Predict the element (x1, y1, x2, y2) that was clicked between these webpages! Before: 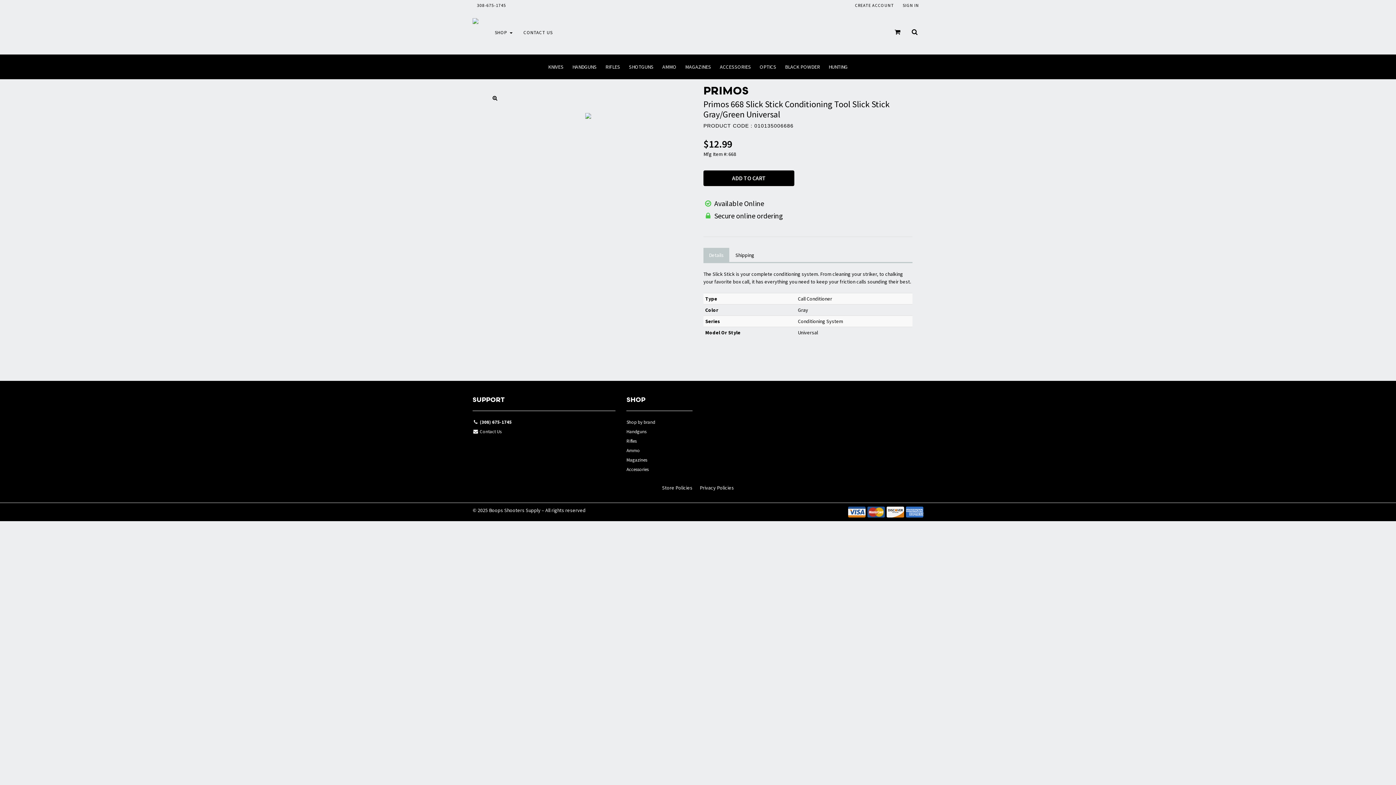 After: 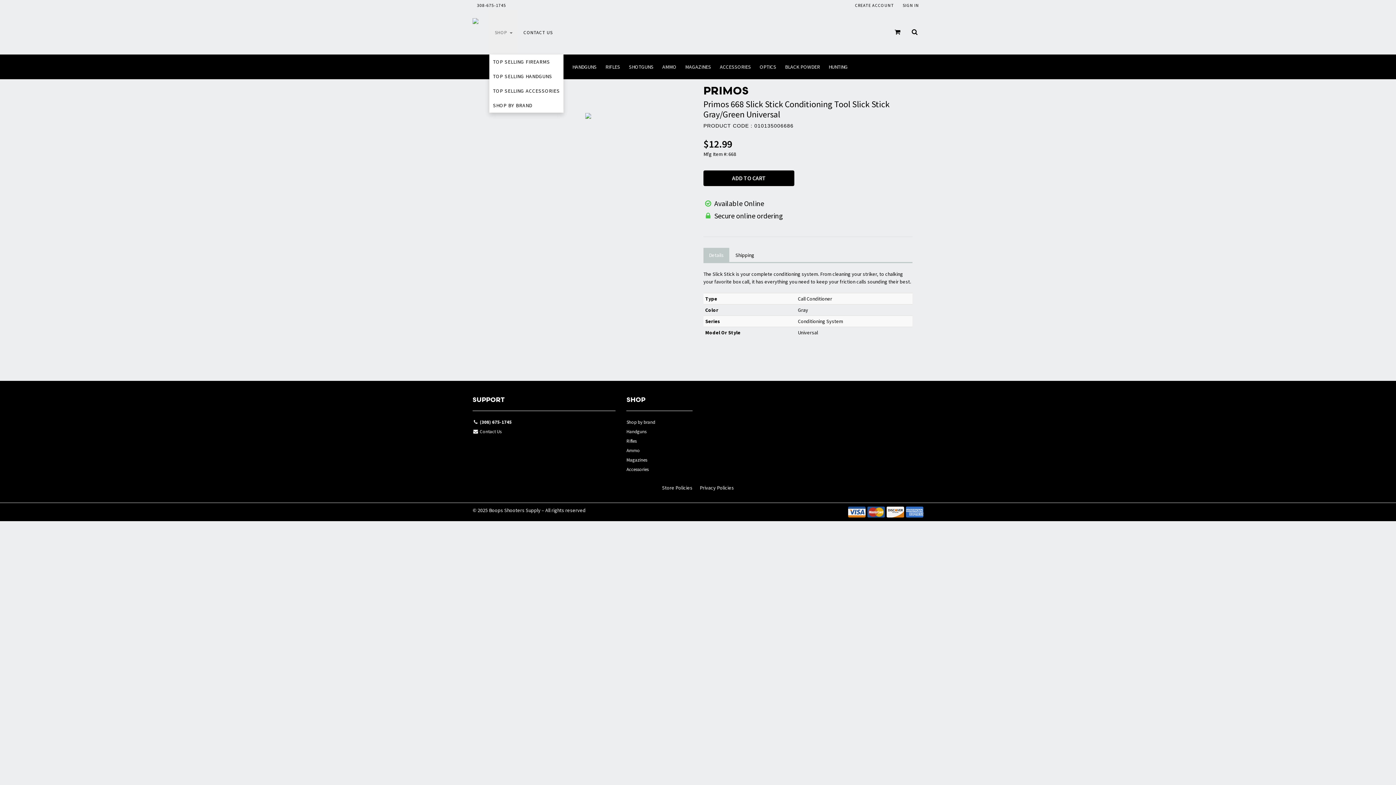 Action: bbox: (489, 10, 518, 54) label: SHOP 